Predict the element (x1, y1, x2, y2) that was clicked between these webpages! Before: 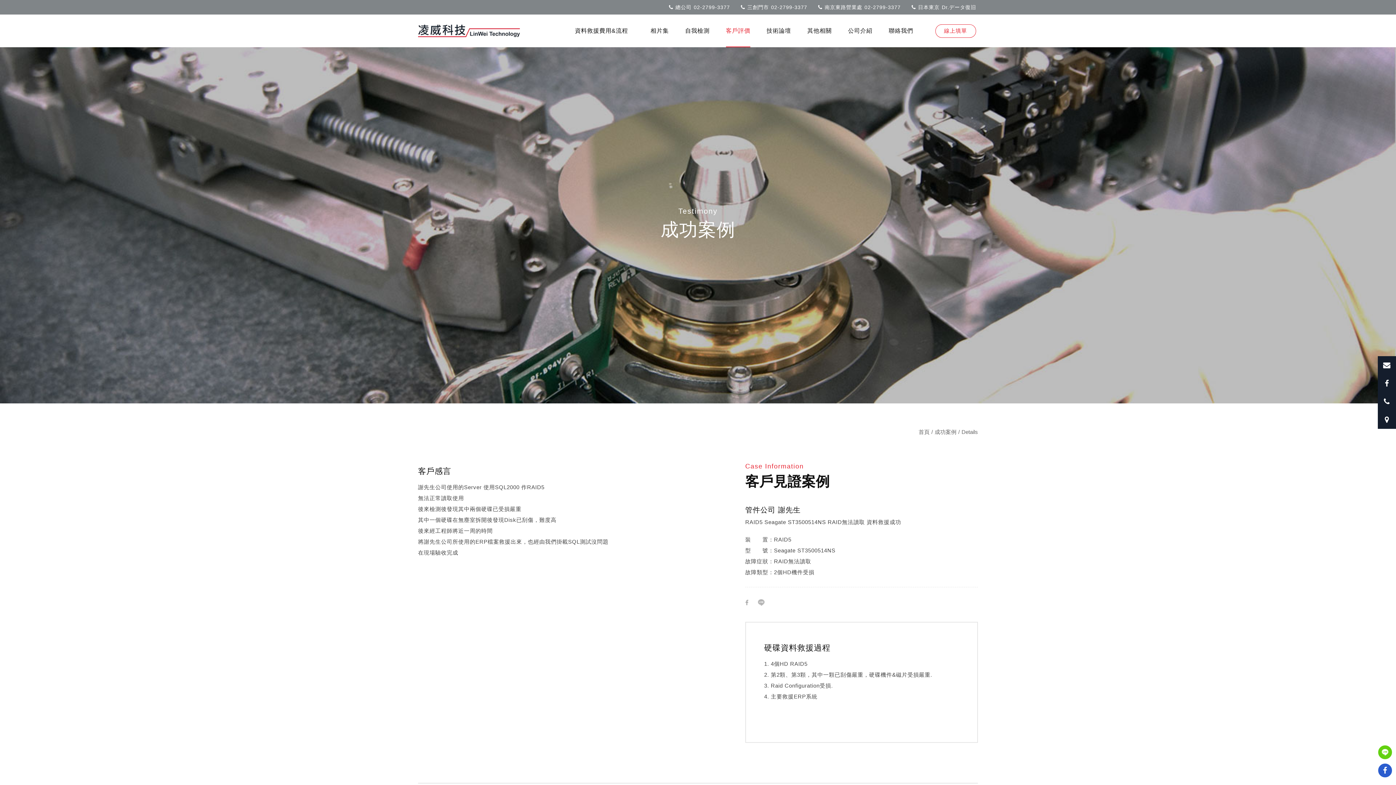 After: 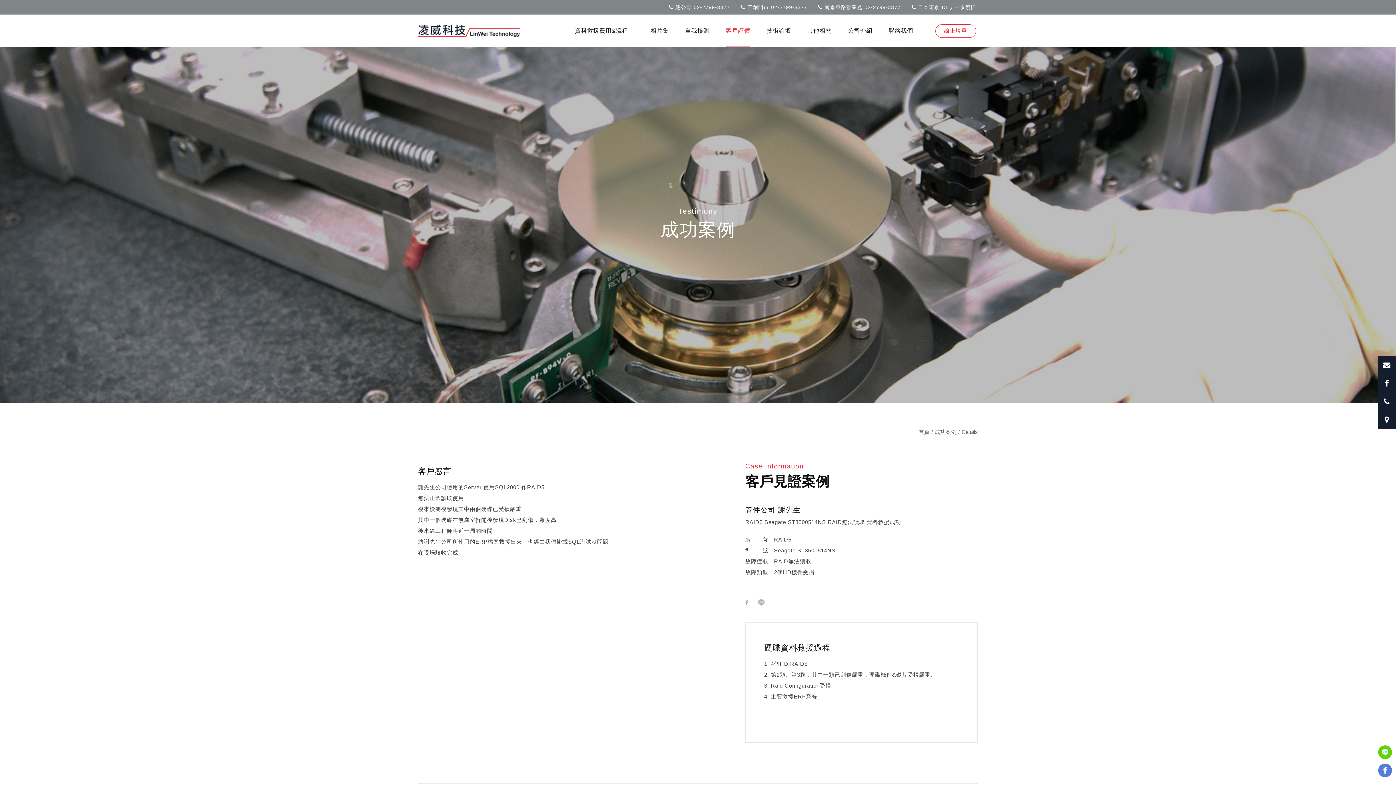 Action: bbox: (1378, 763, 1392, 778)